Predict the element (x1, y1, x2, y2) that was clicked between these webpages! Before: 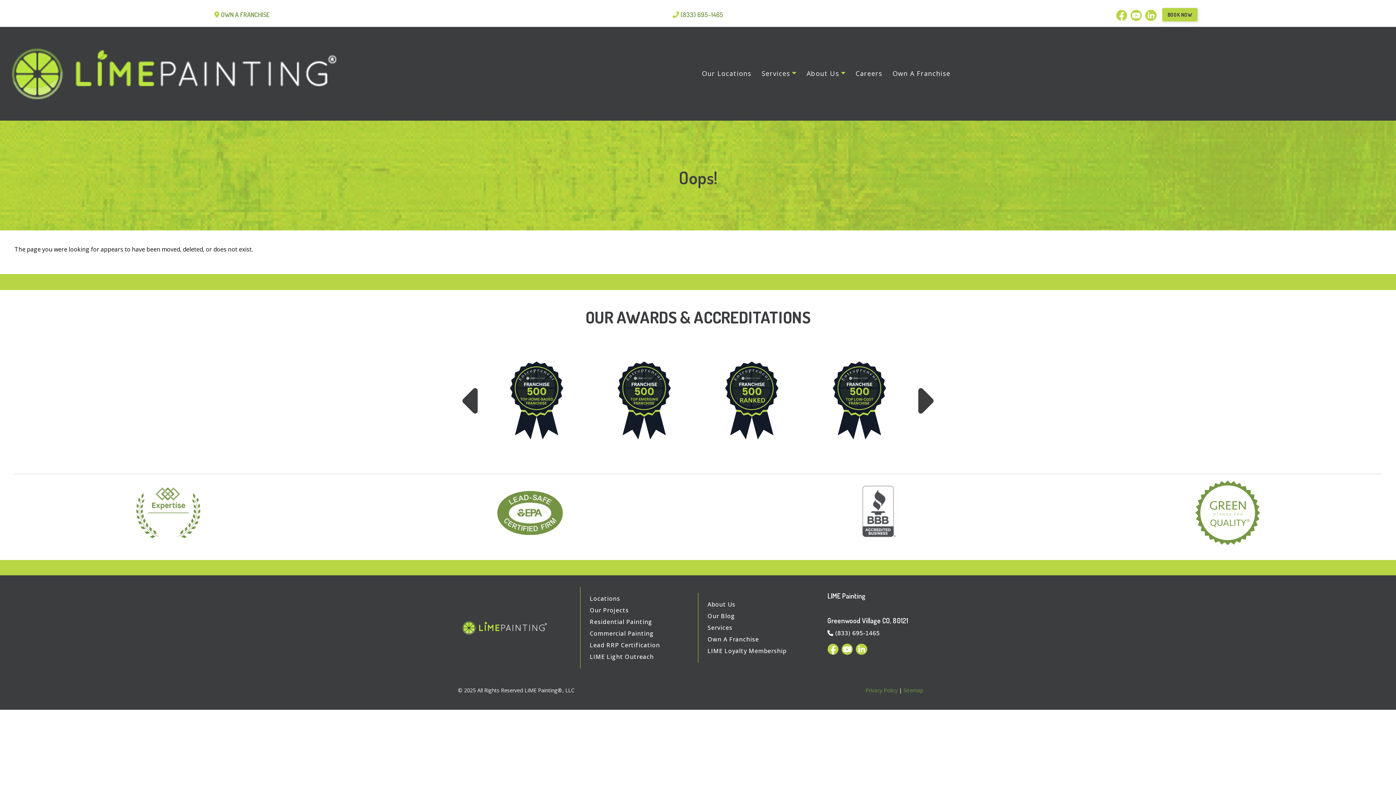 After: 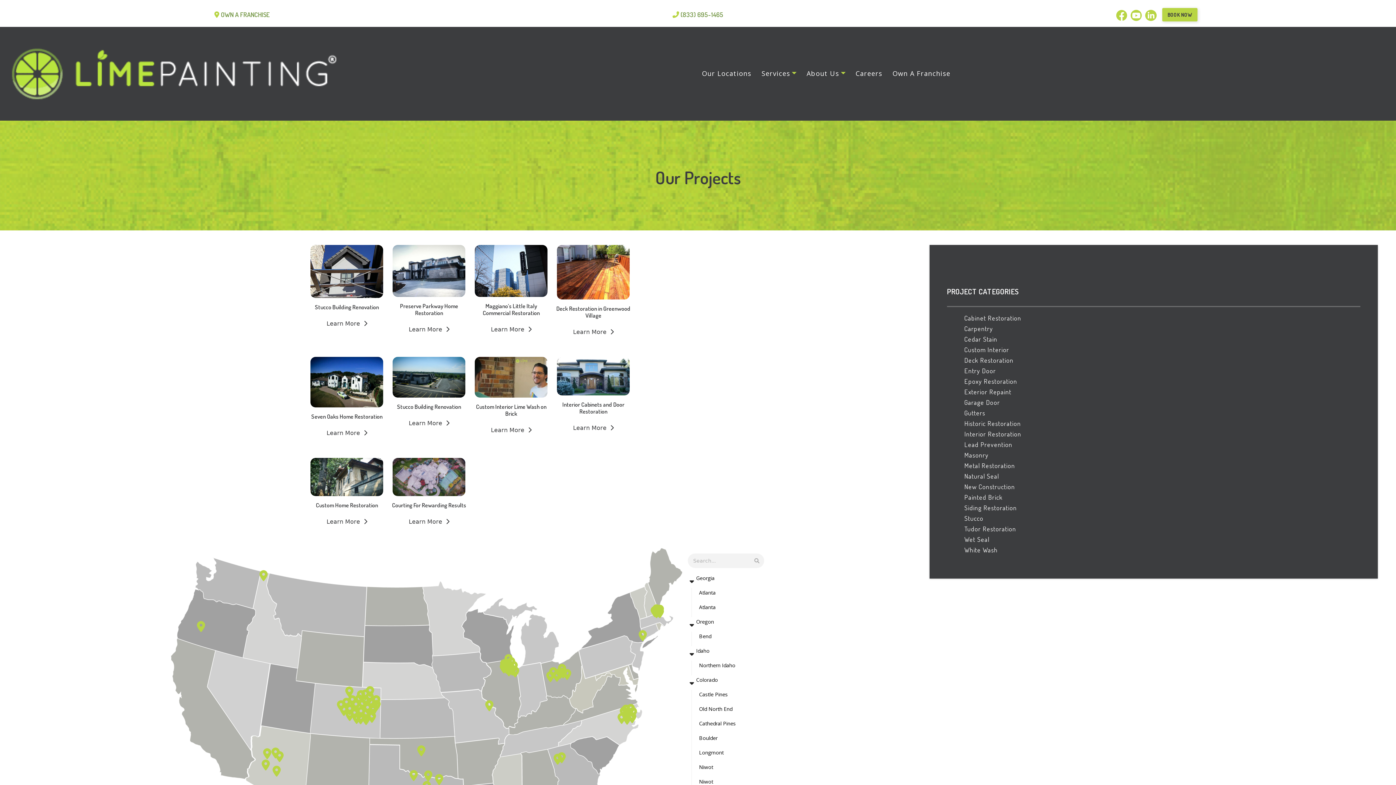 Action: bbox: (589, 606, 628, 614) label: Our Projects